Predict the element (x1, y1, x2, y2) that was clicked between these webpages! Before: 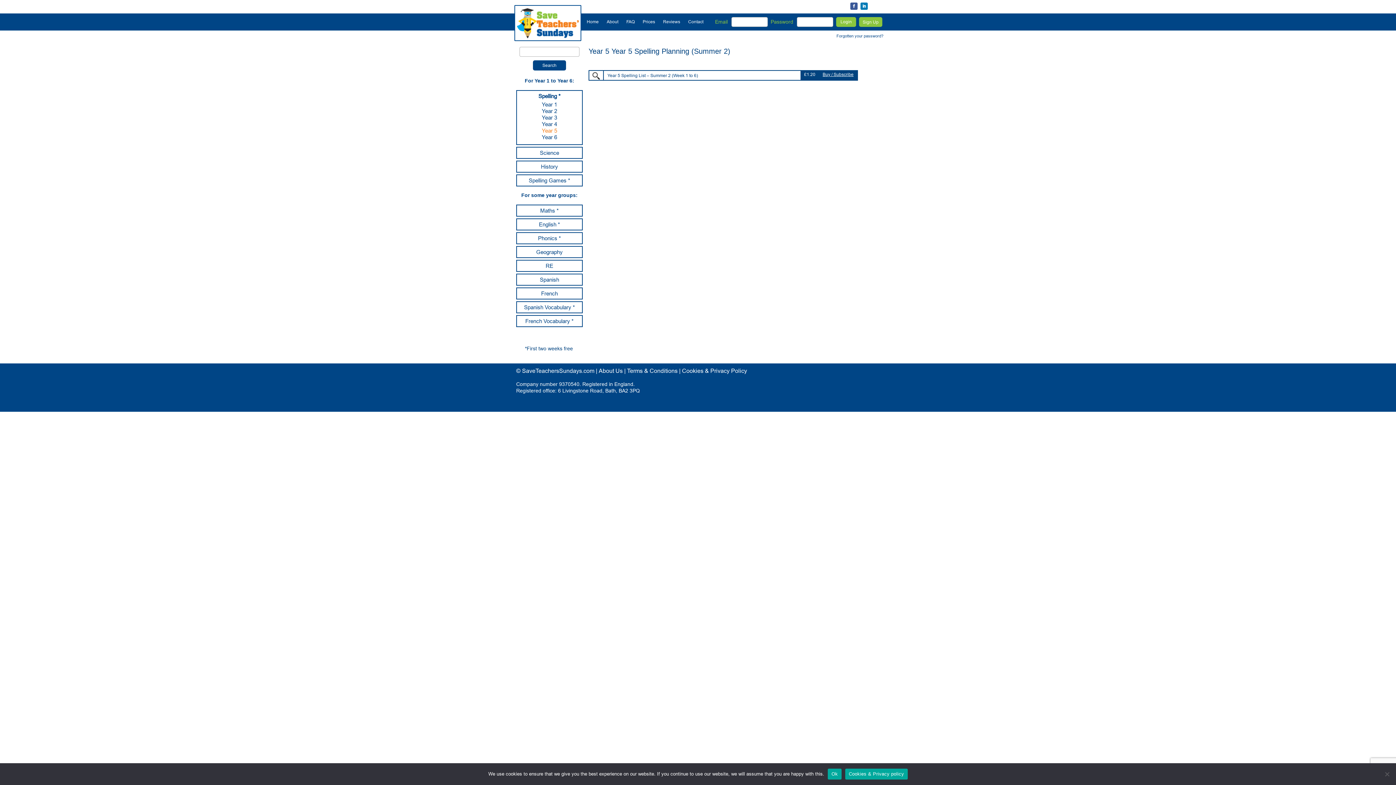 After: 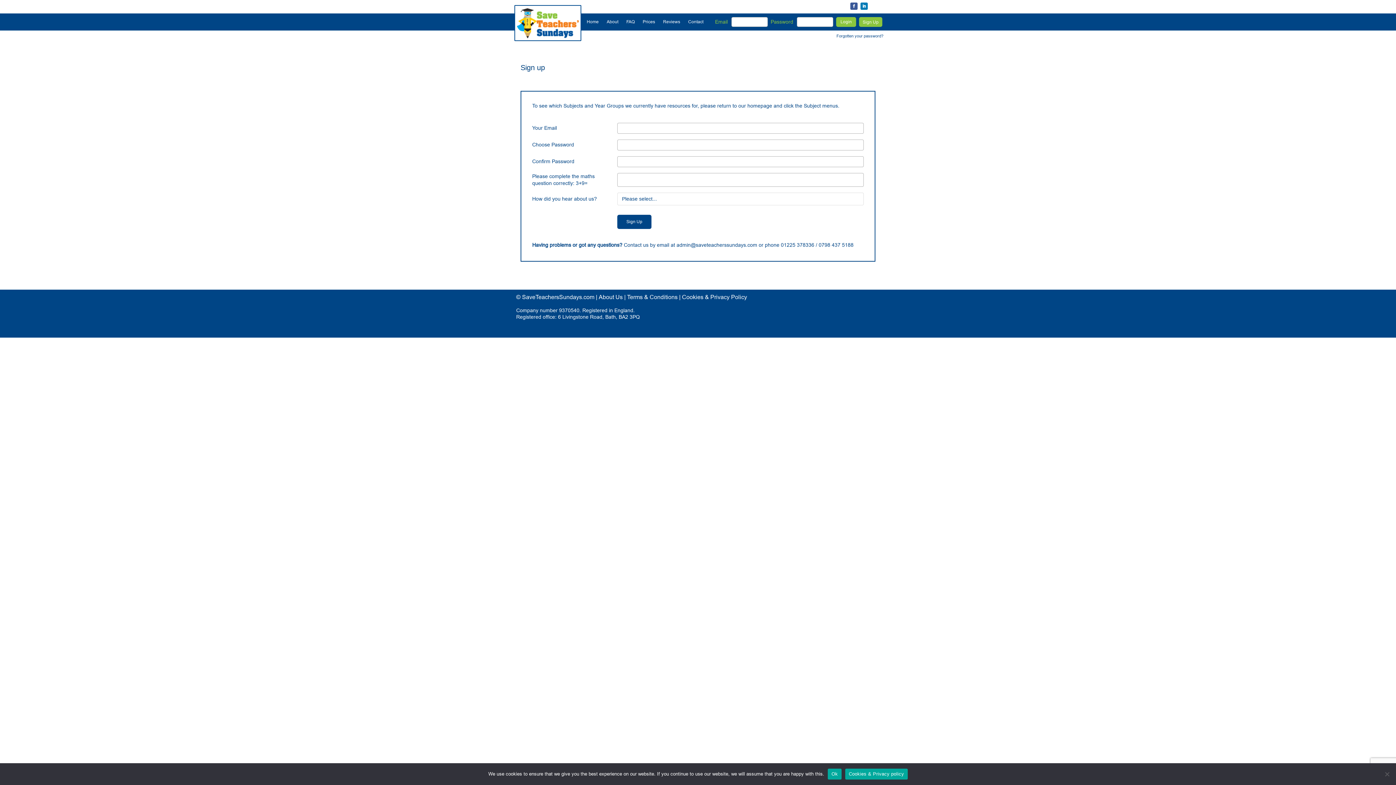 Action: label: Buy / Subscribe bbox: (822, 71, 853, 77)